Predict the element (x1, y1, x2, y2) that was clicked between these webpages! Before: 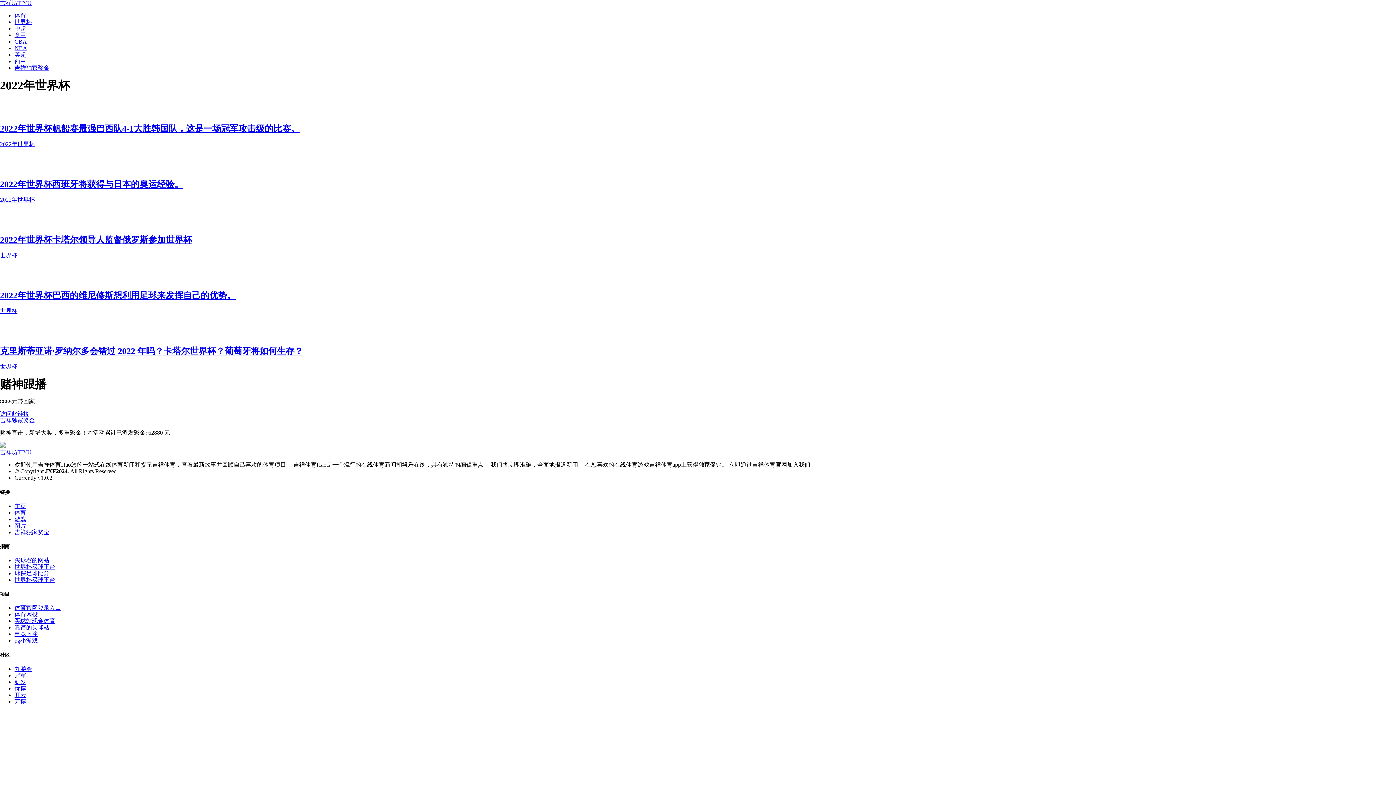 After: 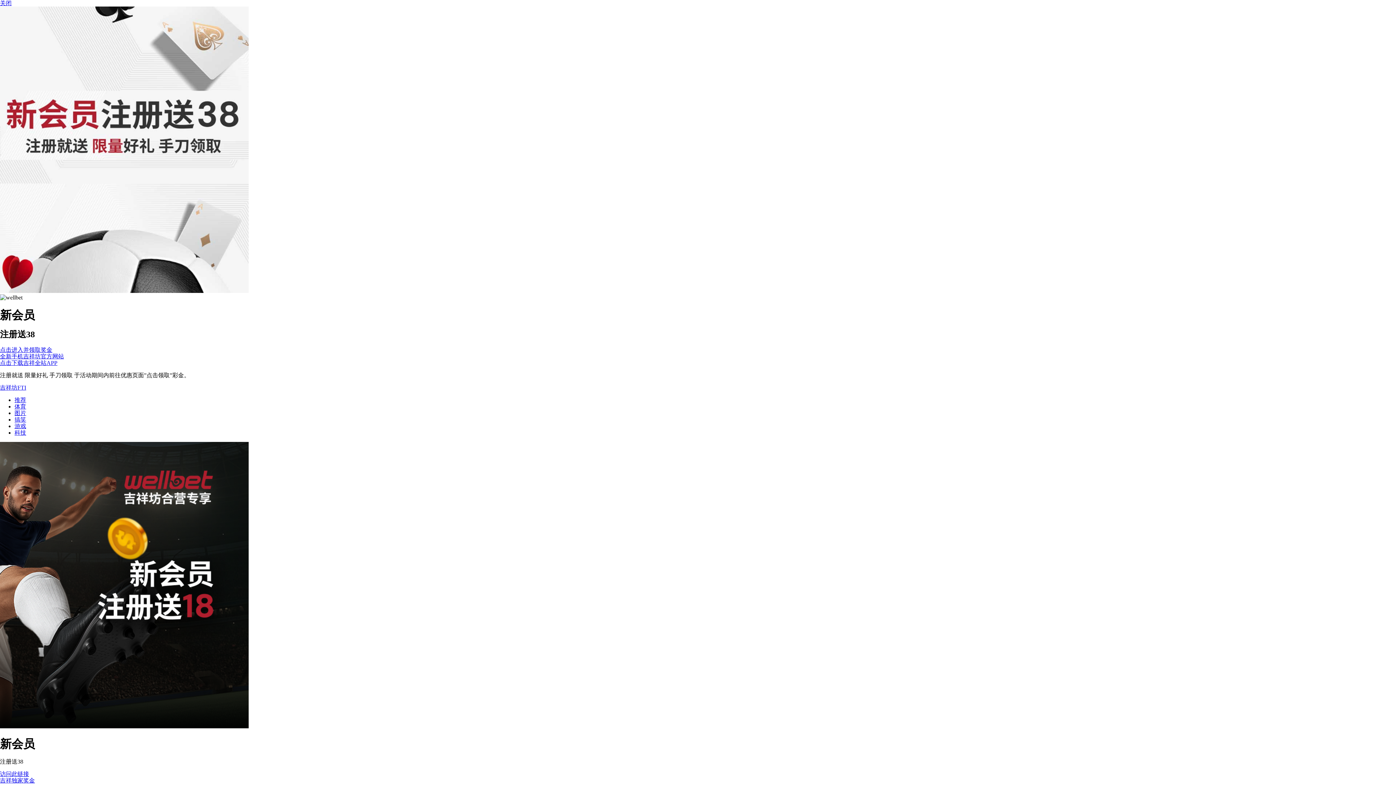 Action: label: 买球站现金体育 bbox: (14, 618, 55, 624)